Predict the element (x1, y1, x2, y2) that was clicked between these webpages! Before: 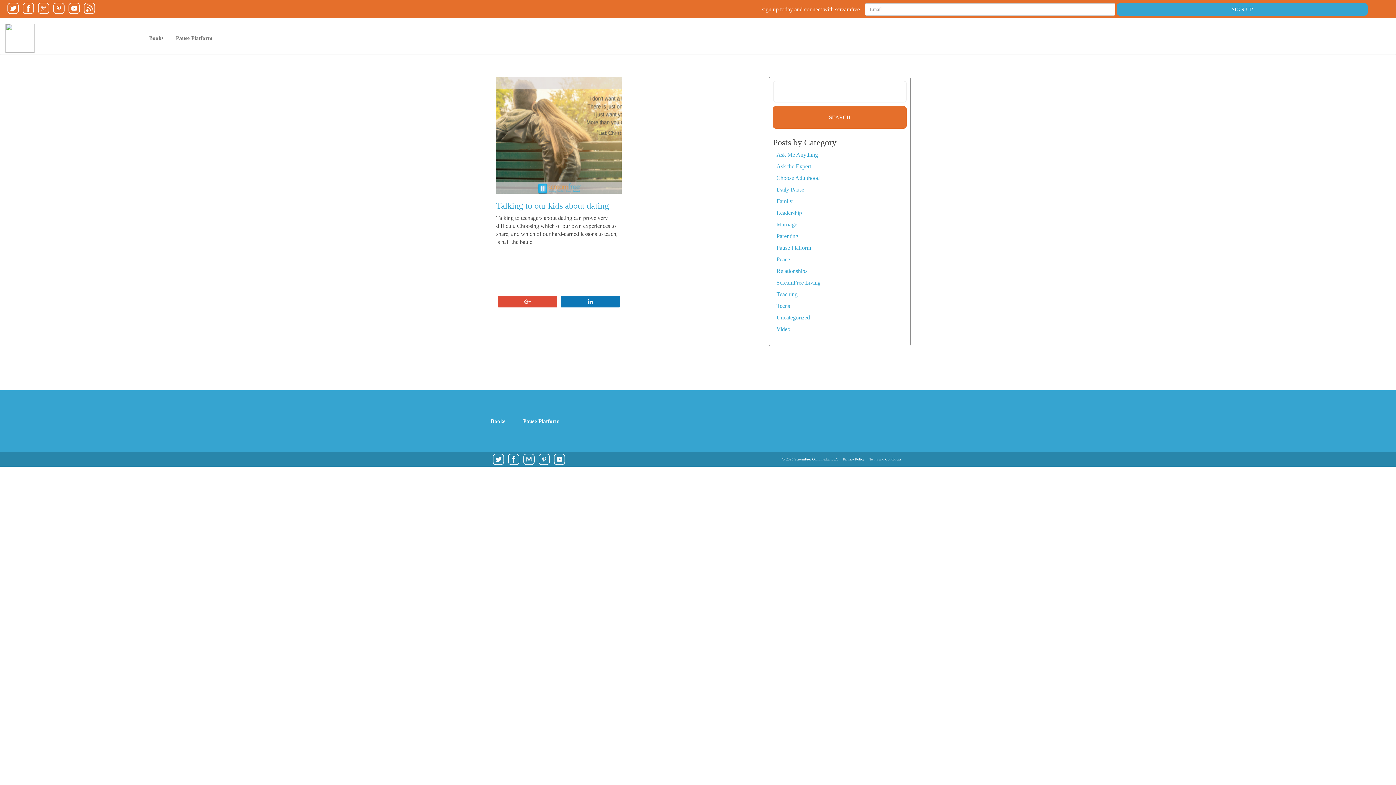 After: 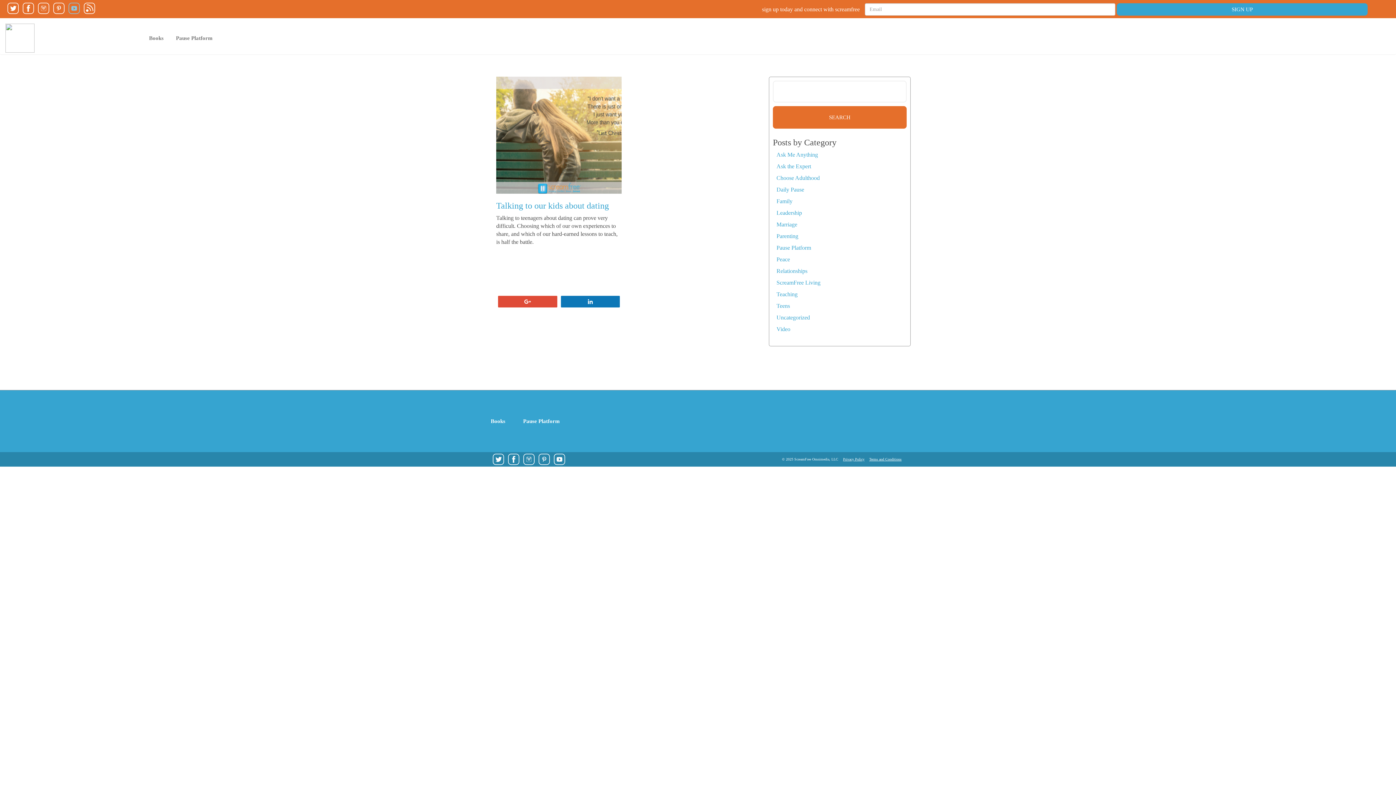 Action: bbox: (66, 1, 81, 15)